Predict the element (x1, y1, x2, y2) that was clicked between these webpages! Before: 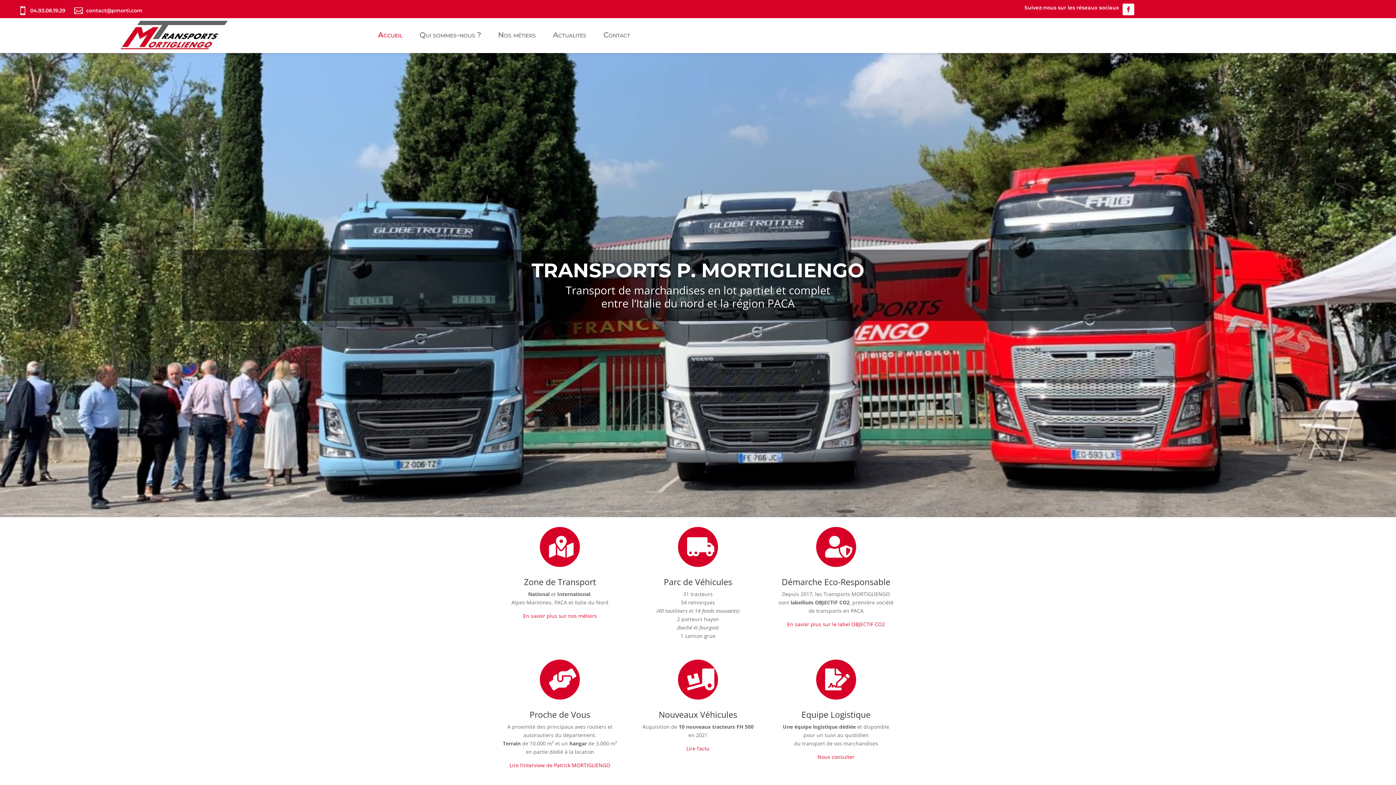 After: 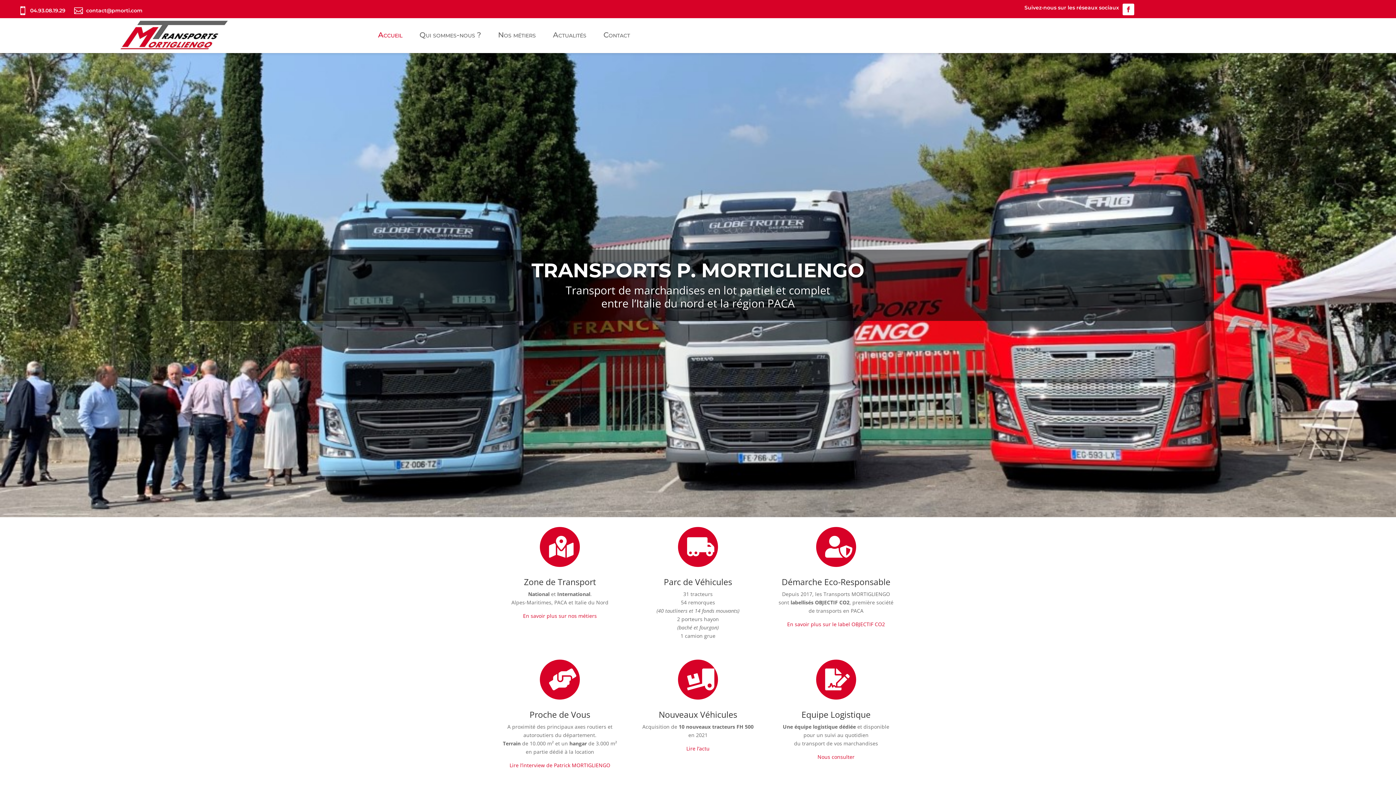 Action: bbox: (120, 44, 229, 51)